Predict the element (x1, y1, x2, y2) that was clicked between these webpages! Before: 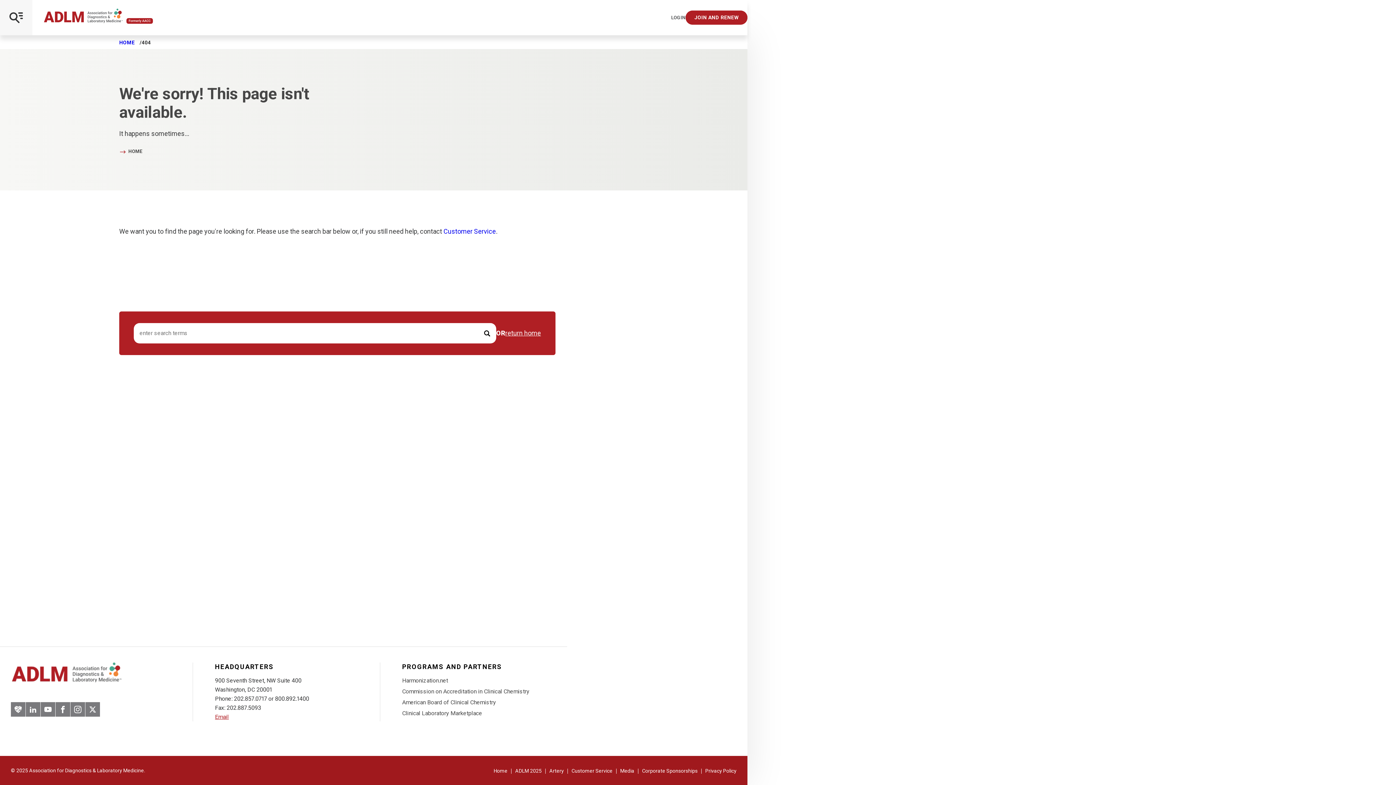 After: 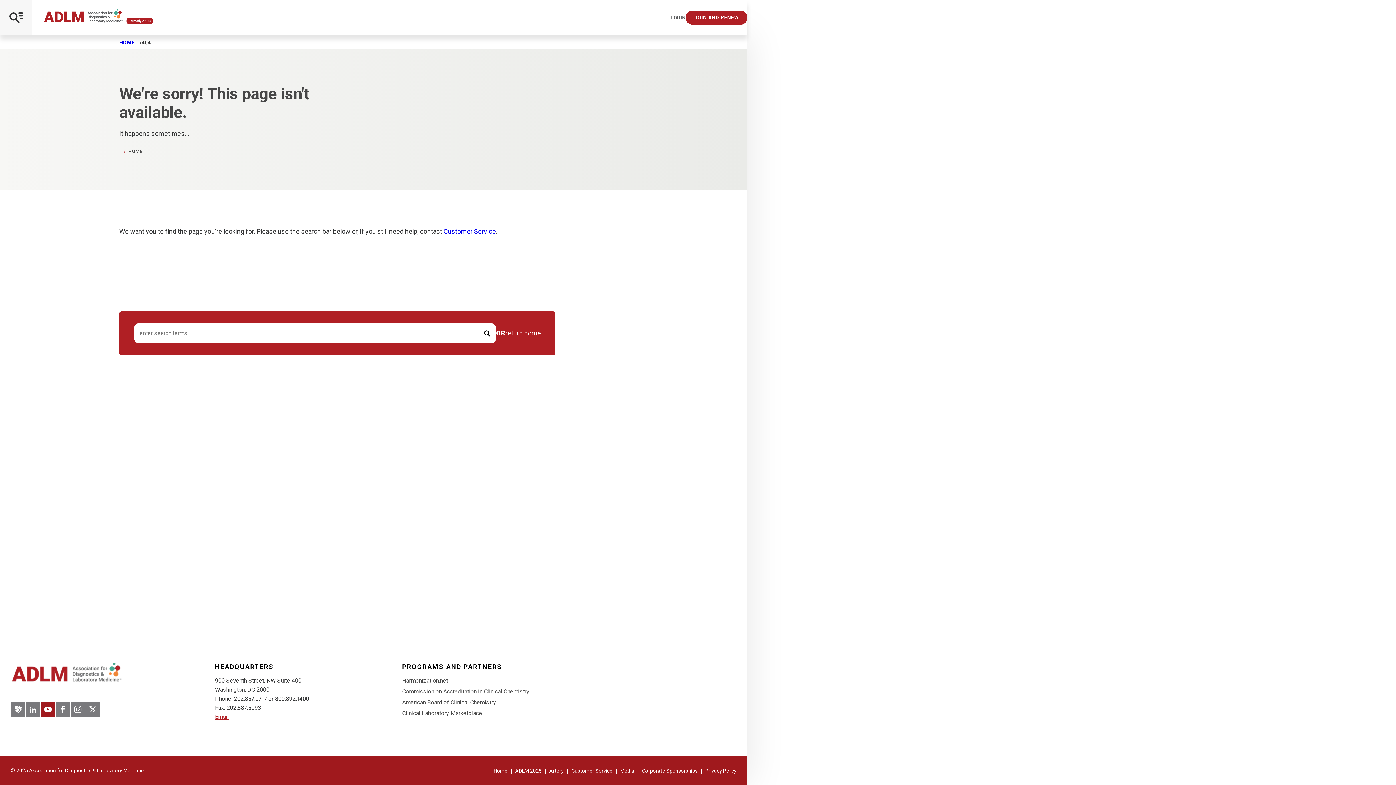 Action: label: YouTube bbox: (40, 702, 55, 717)